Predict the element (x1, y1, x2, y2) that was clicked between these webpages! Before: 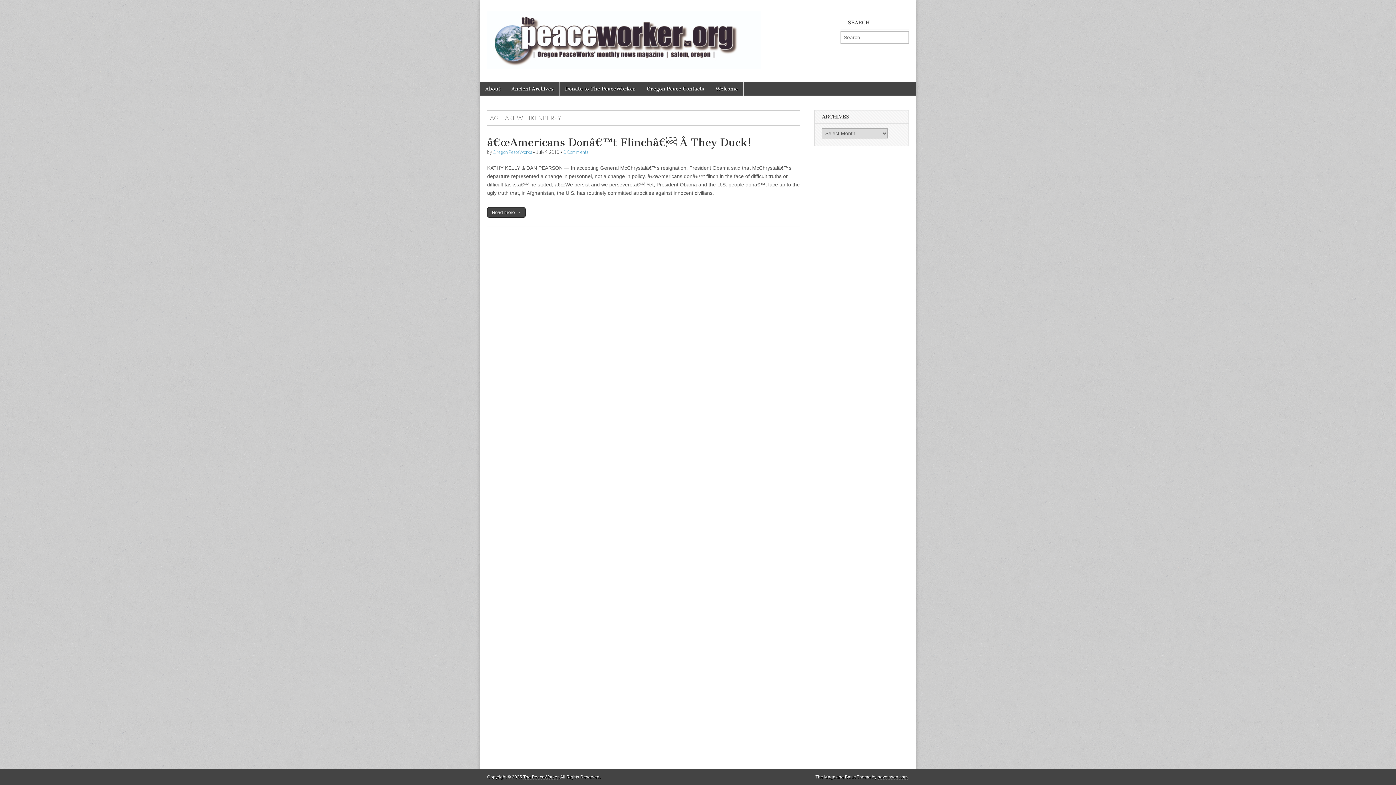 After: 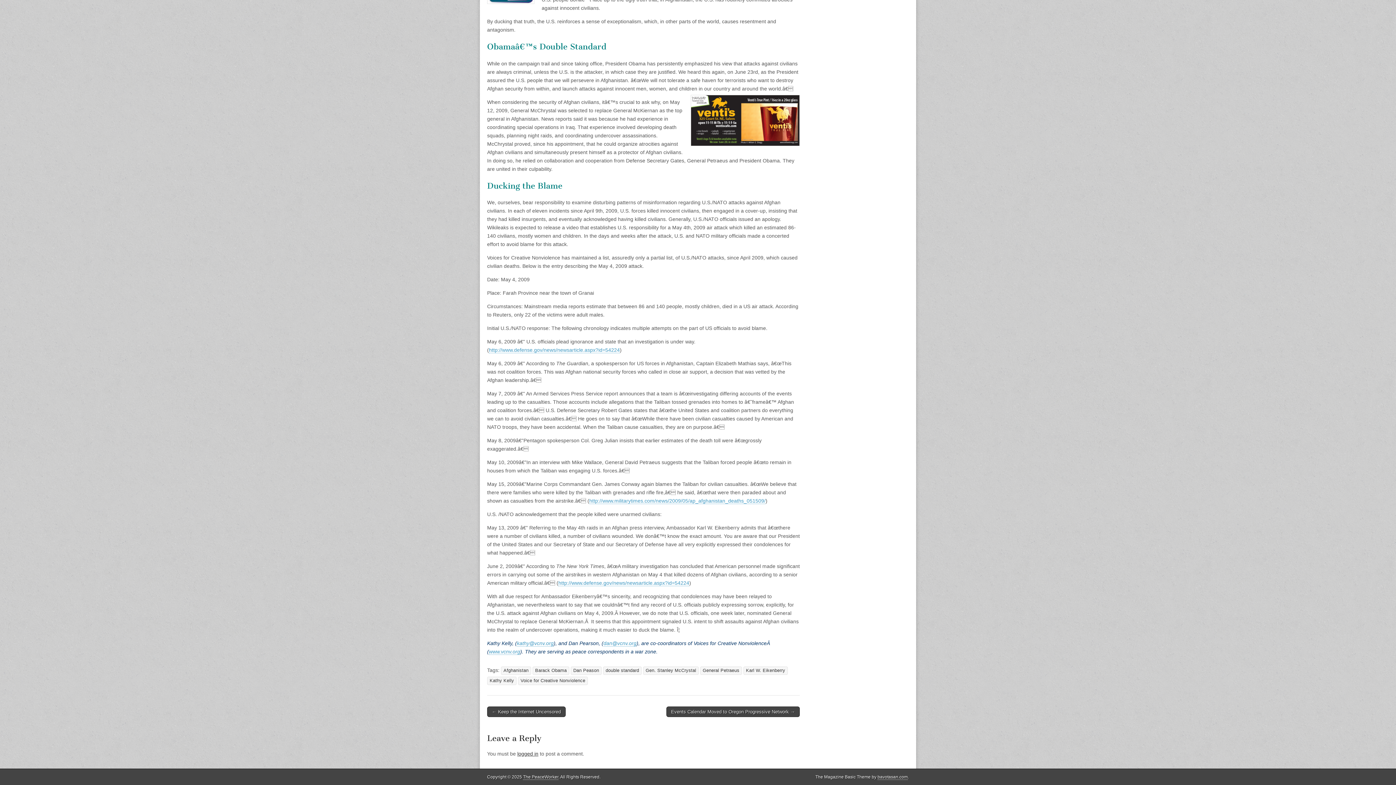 Action: bbox: (563, 149, 588, 155) label: 0 Comments